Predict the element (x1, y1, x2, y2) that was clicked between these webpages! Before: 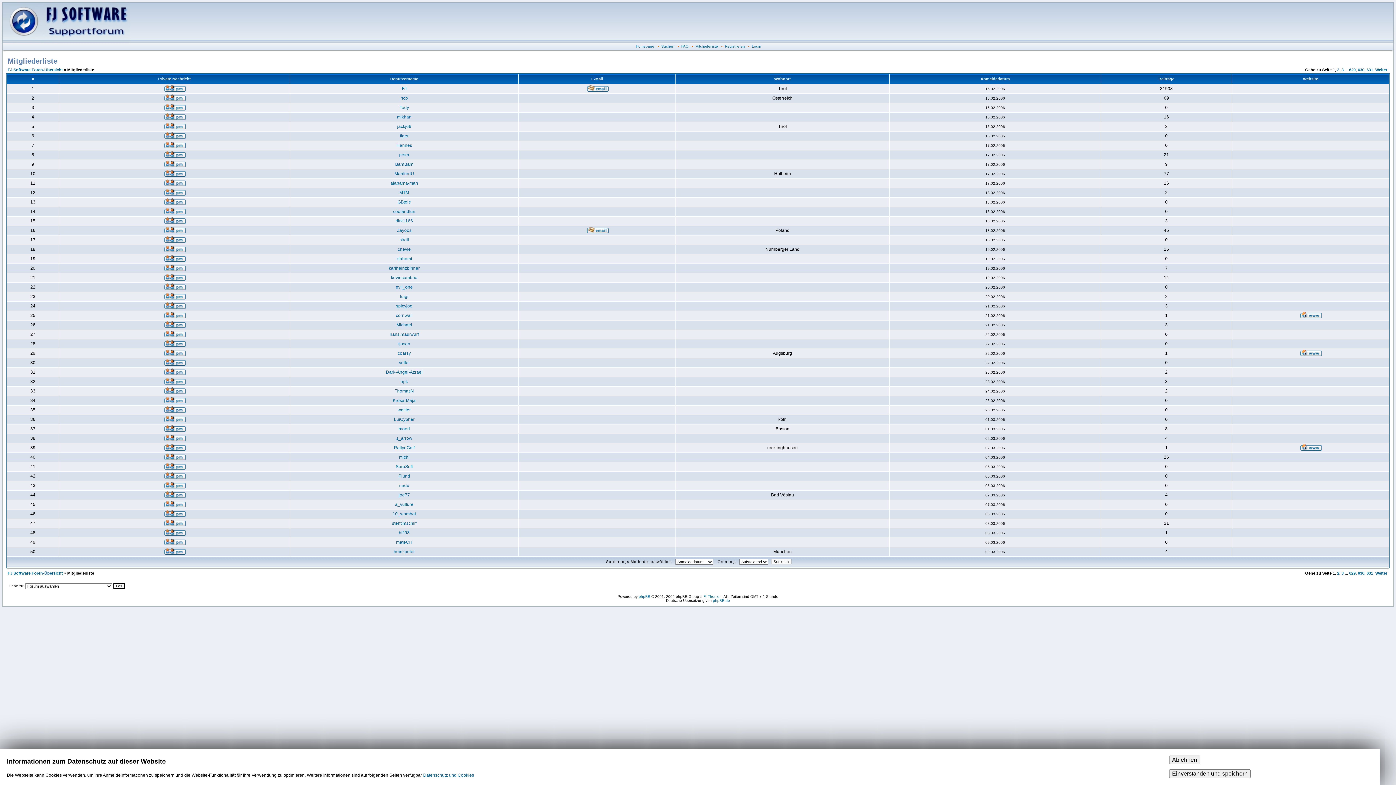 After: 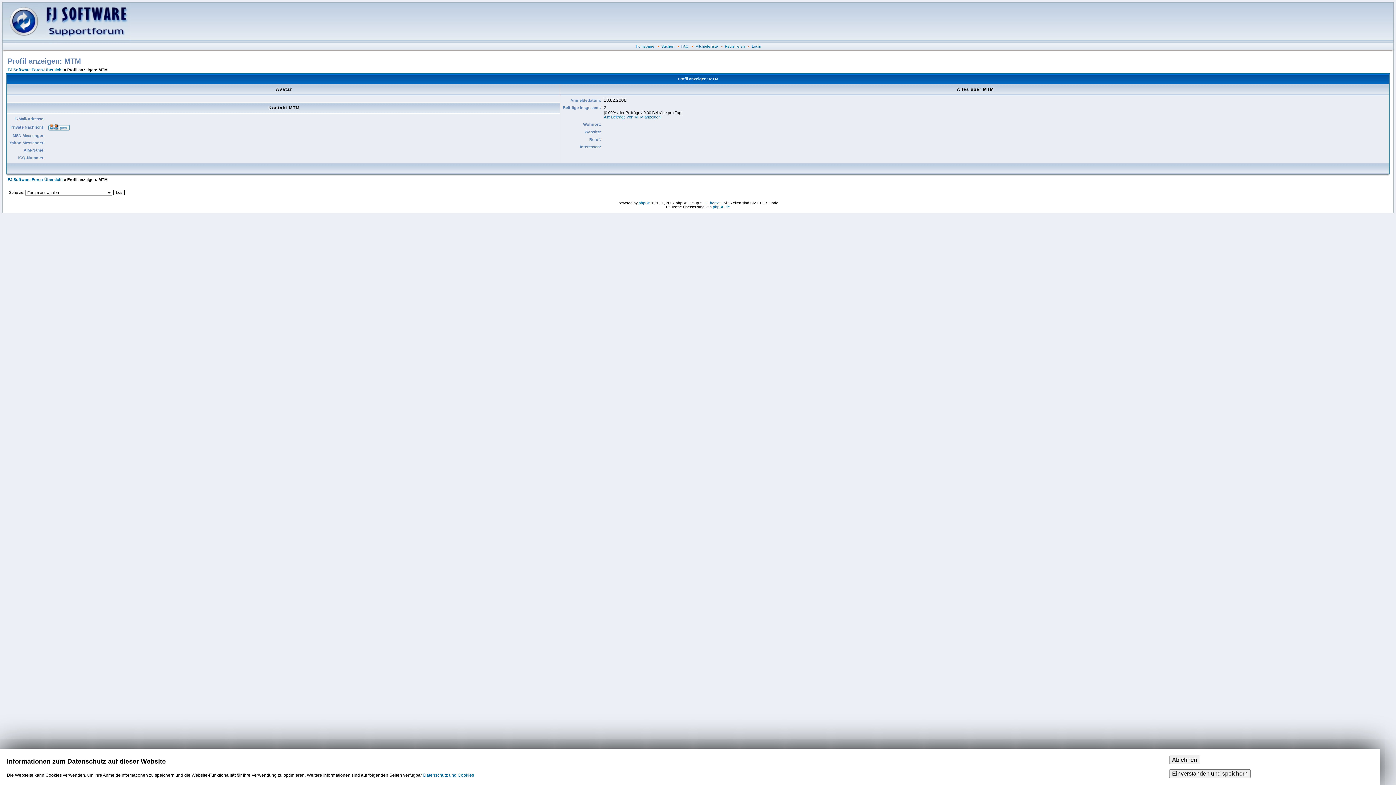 Action: label: MTM bbox: (399, 190, 409, 195)